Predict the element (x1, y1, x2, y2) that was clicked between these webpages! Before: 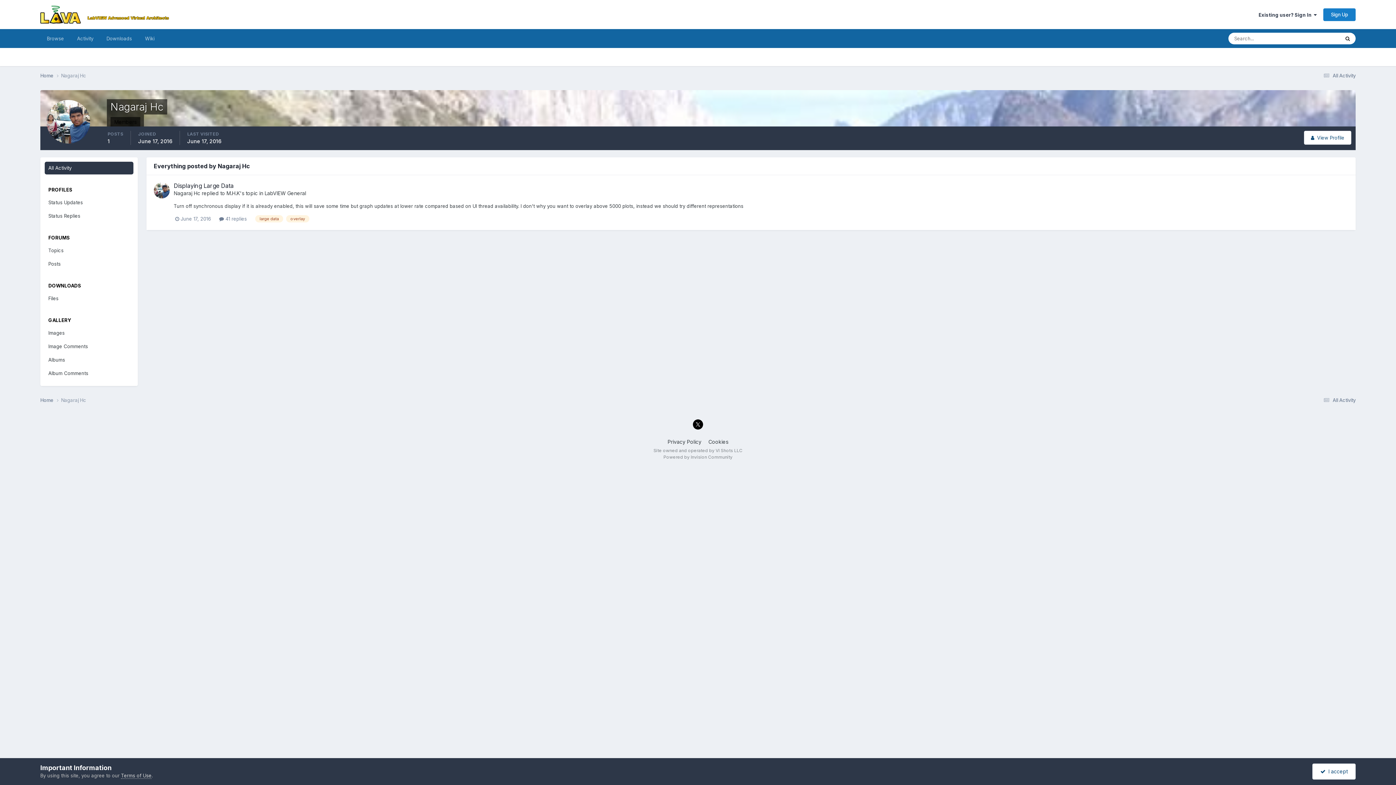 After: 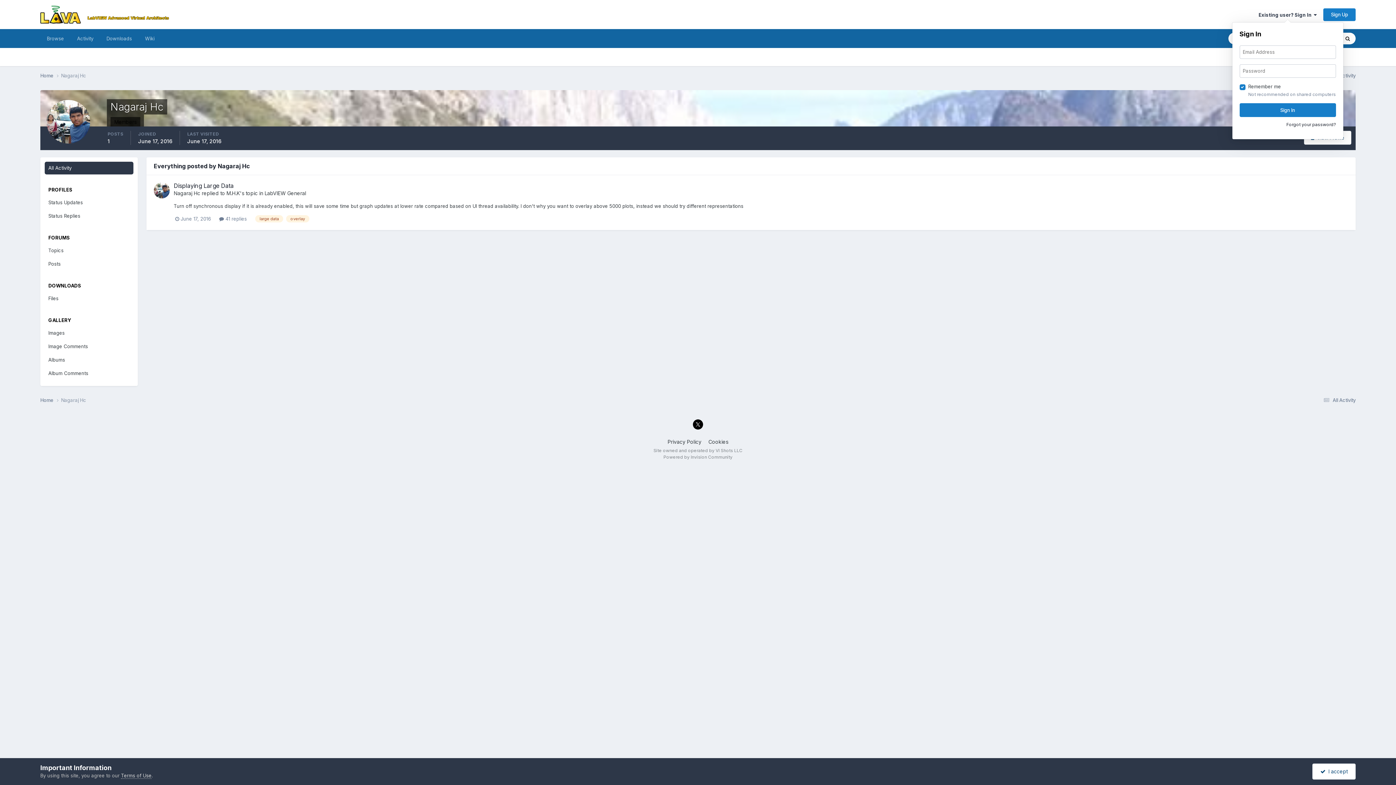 Action: bbox: (1258, 11, 1317, 17) label: Existing user? Sign In  